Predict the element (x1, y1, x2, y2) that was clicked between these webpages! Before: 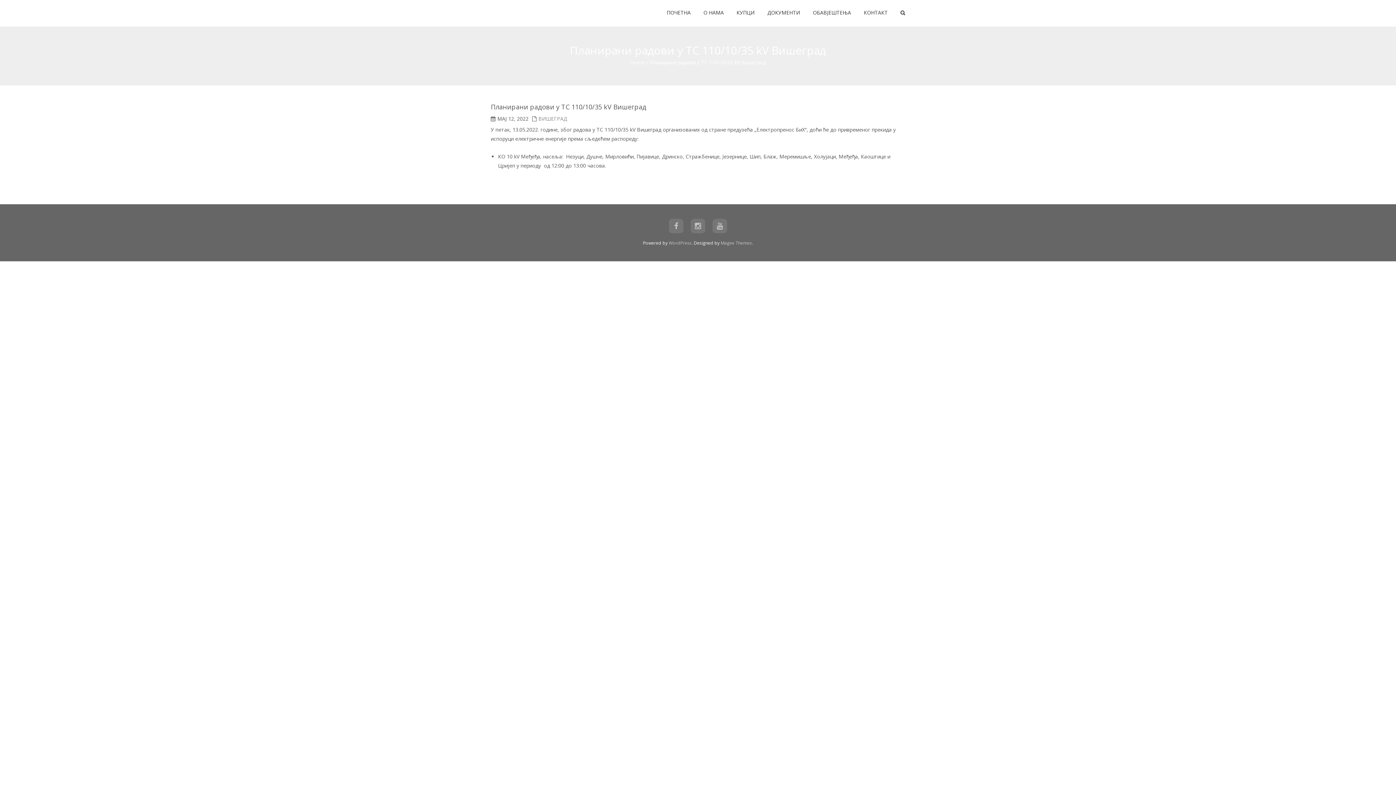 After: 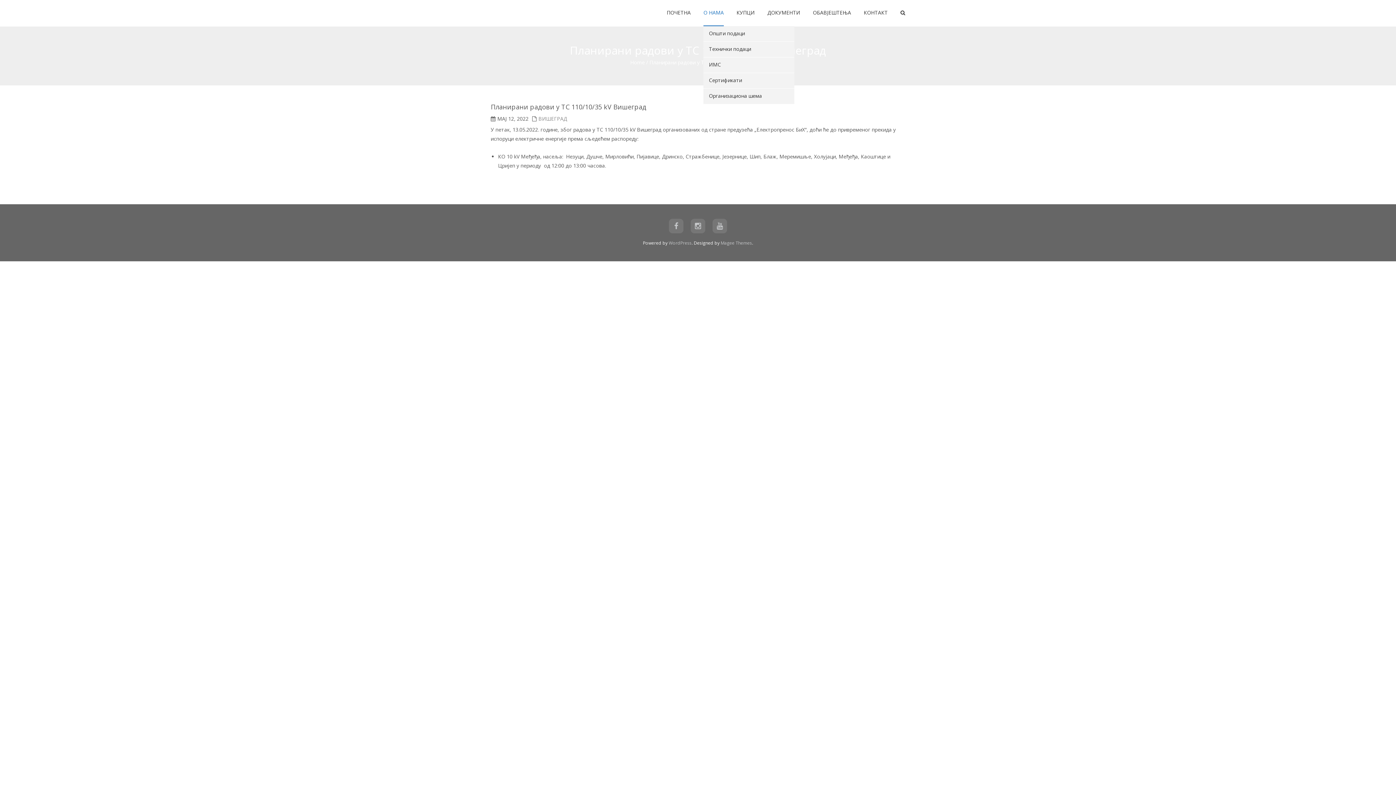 Action: bbox: (703, 0, 724, 26) label: О НАМА